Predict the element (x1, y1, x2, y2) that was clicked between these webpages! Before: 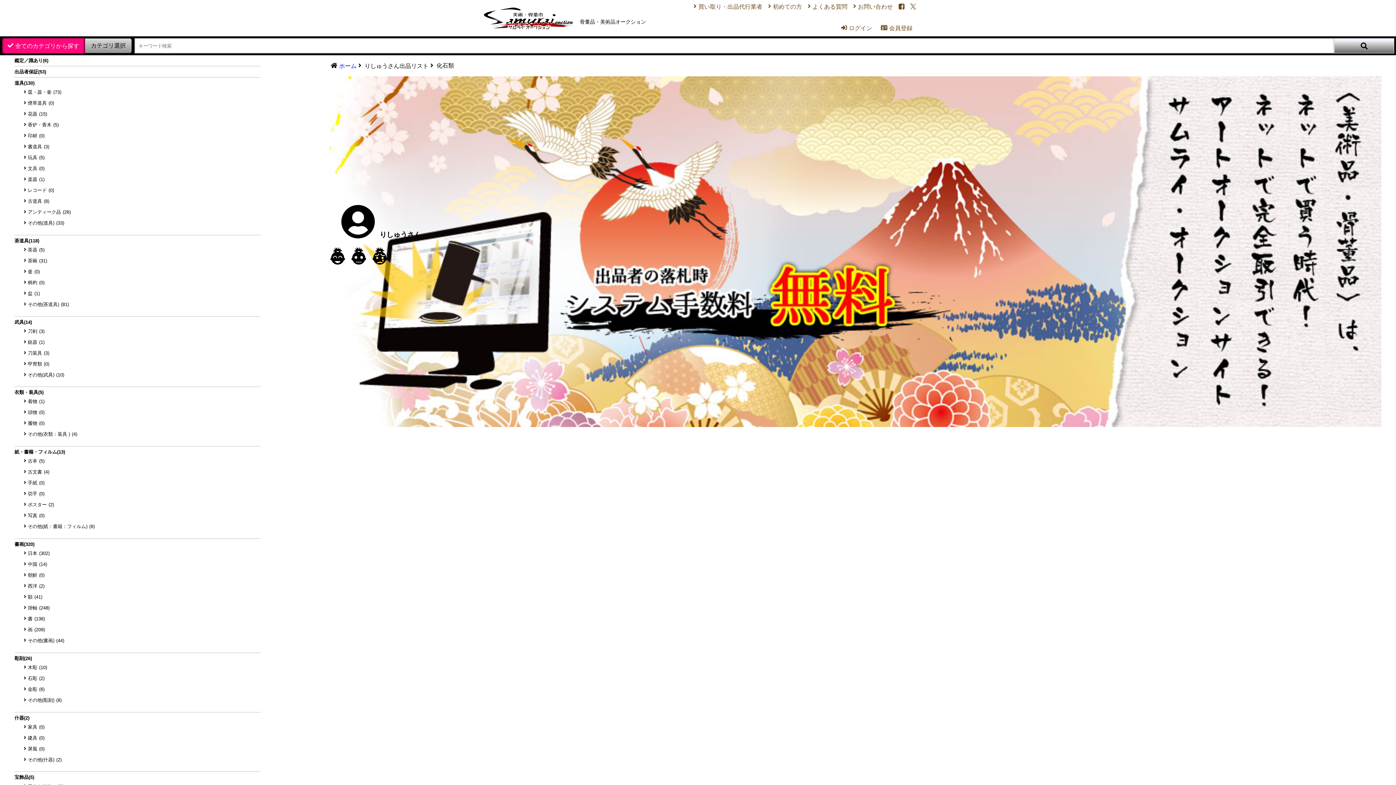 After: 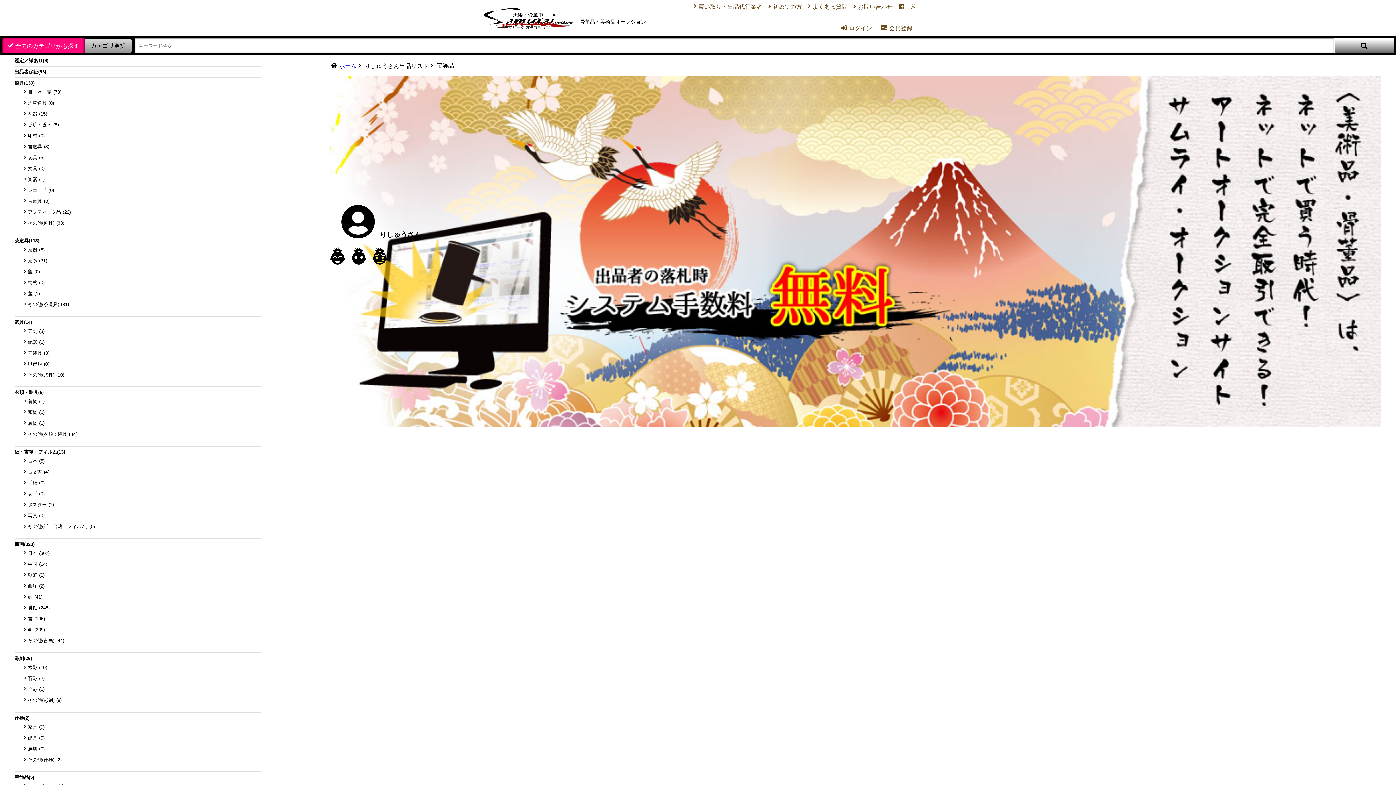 Action: bbox: (14, 774, 260, 781) label: 宝飾品(5)